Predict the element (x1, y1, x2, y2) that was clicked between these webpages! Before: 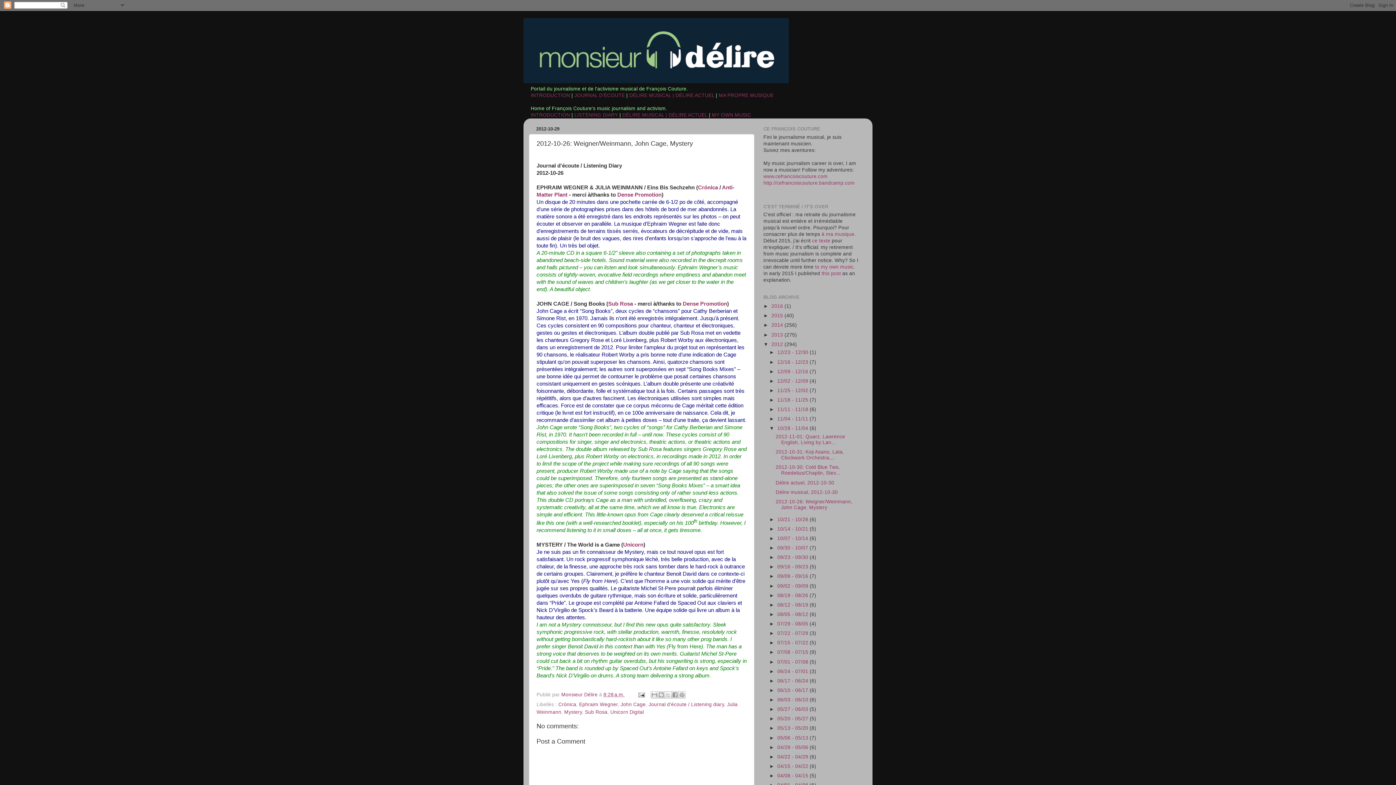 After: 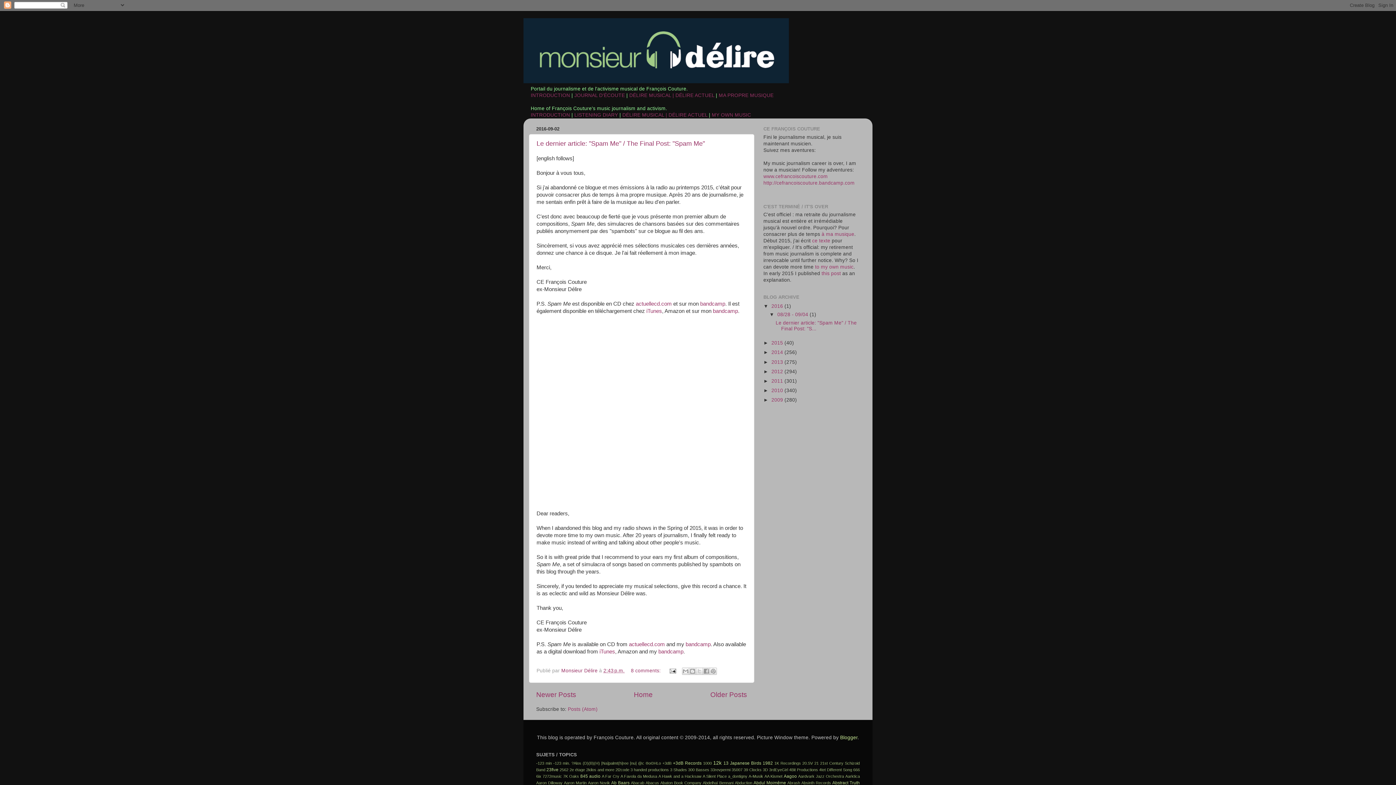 Action: bbox: (771, 303, 784, 309) label: 2016 